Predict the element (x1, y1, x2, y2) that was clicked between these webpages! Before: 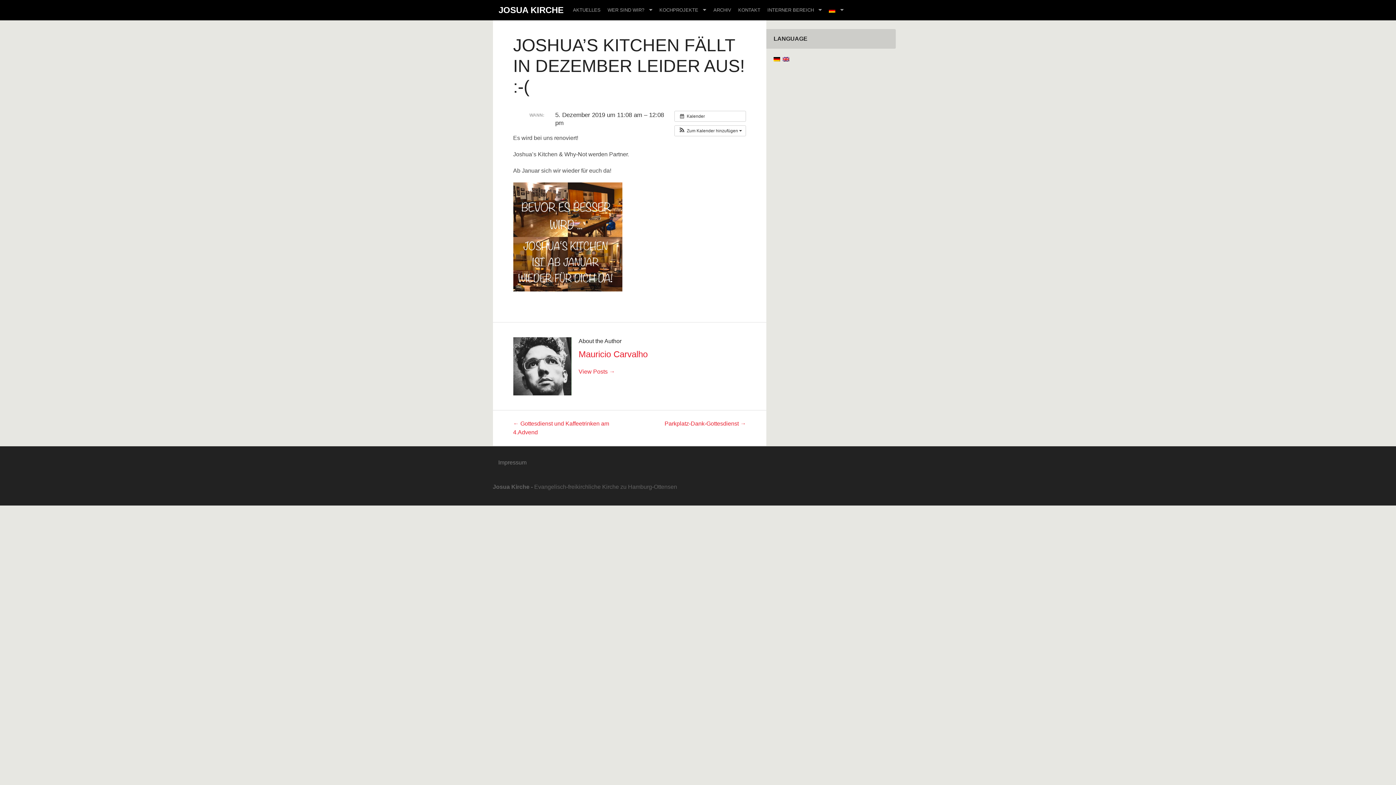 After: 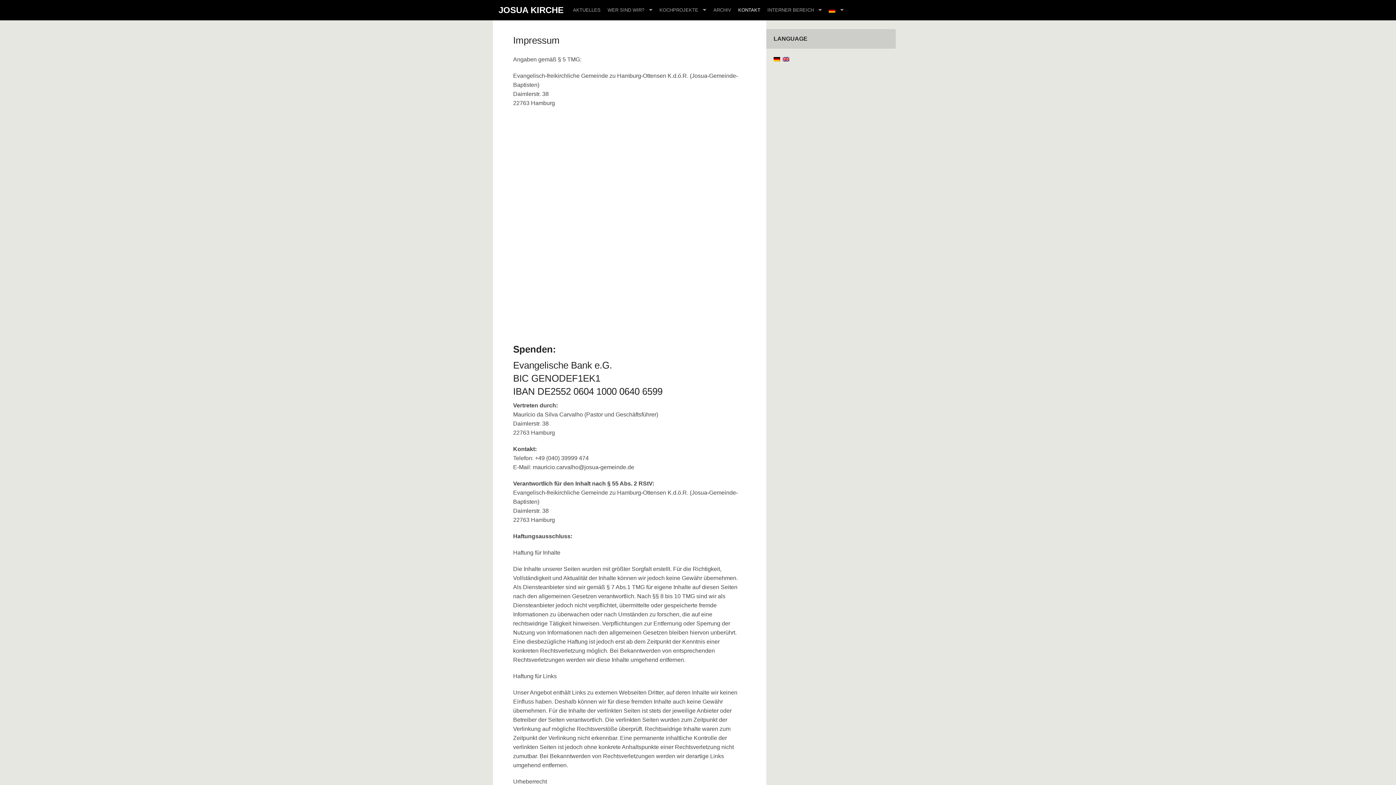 Action: bbox: (498, 456, 526, 465) label: Impressum